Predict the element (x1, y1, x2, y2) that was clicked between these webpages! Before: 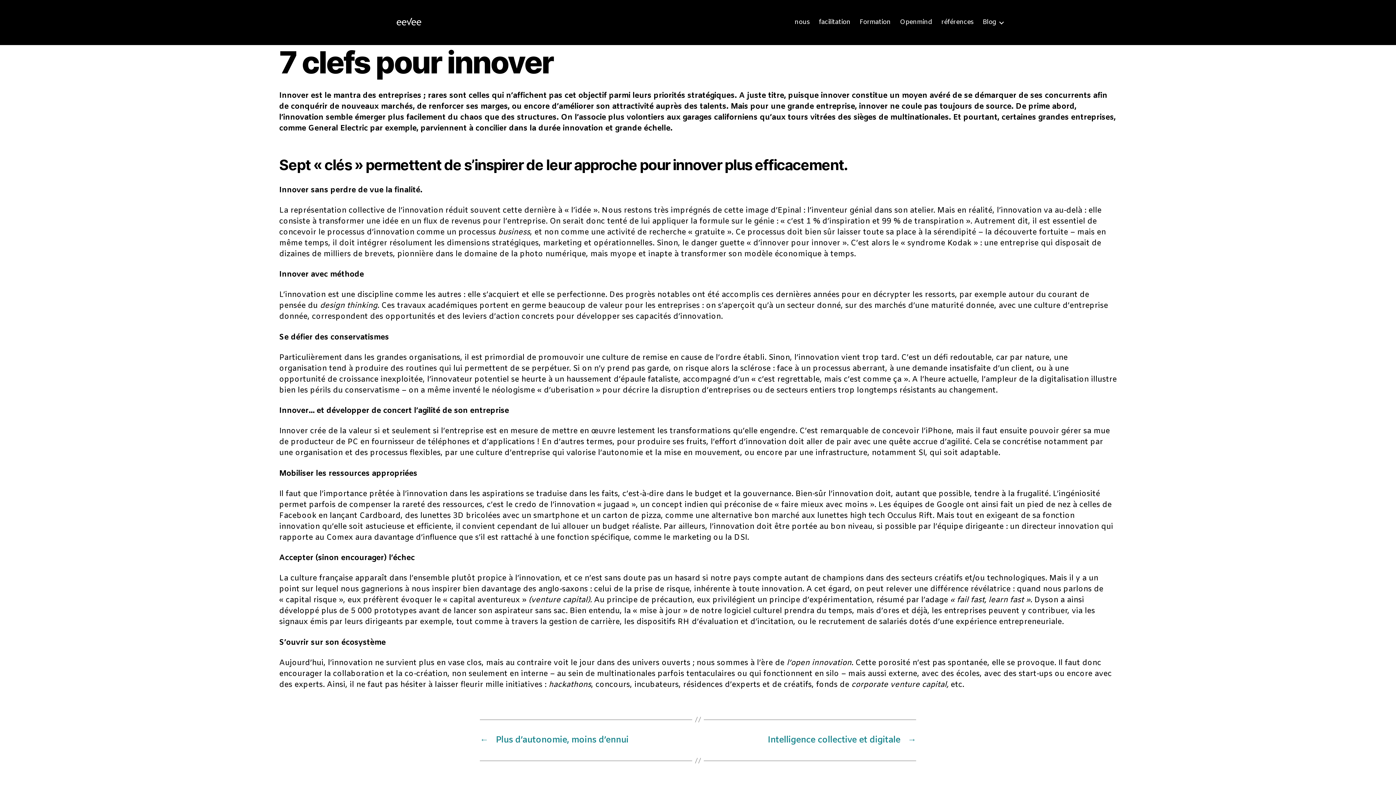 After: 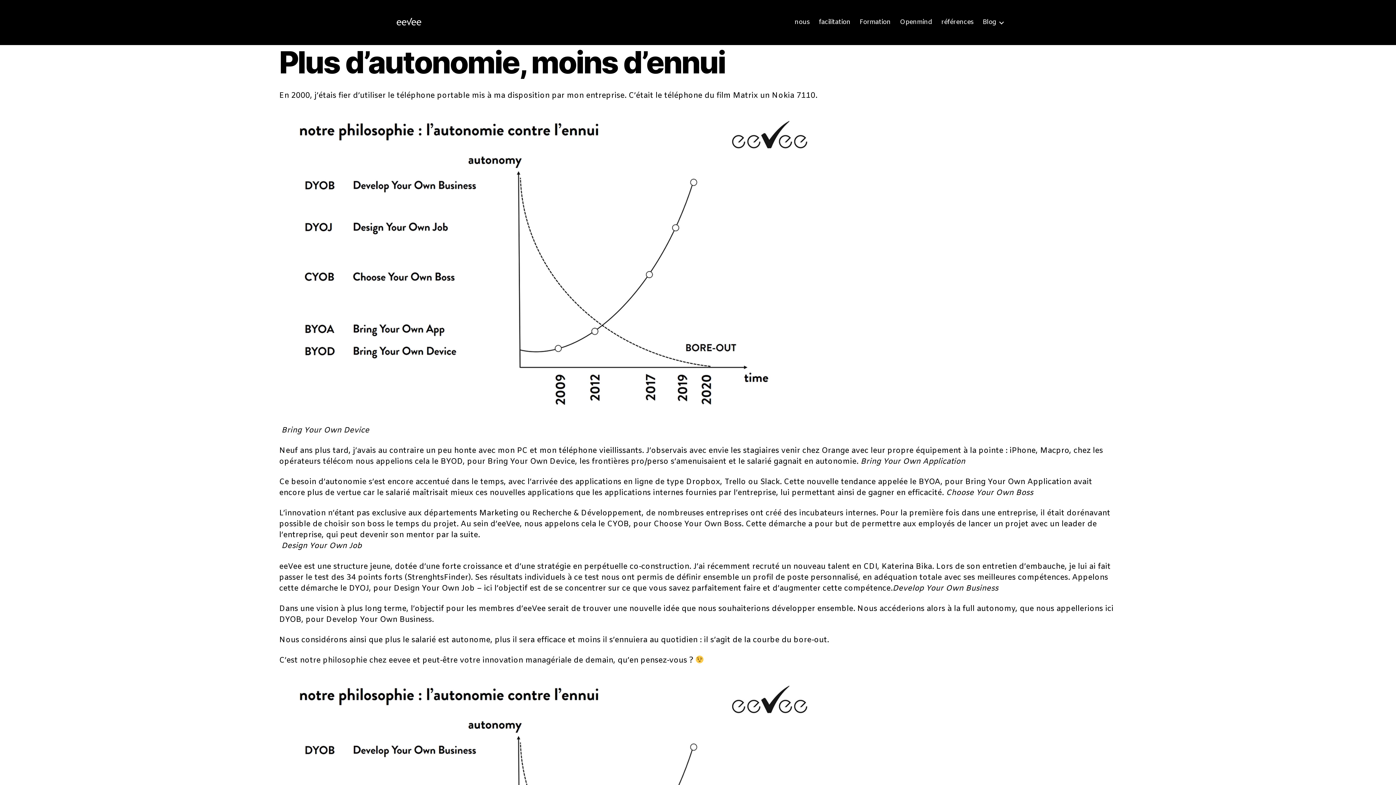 Action: bbox: (480, 734, 690, 746) label: ←
Plus d’autonomie, moins d’ennui